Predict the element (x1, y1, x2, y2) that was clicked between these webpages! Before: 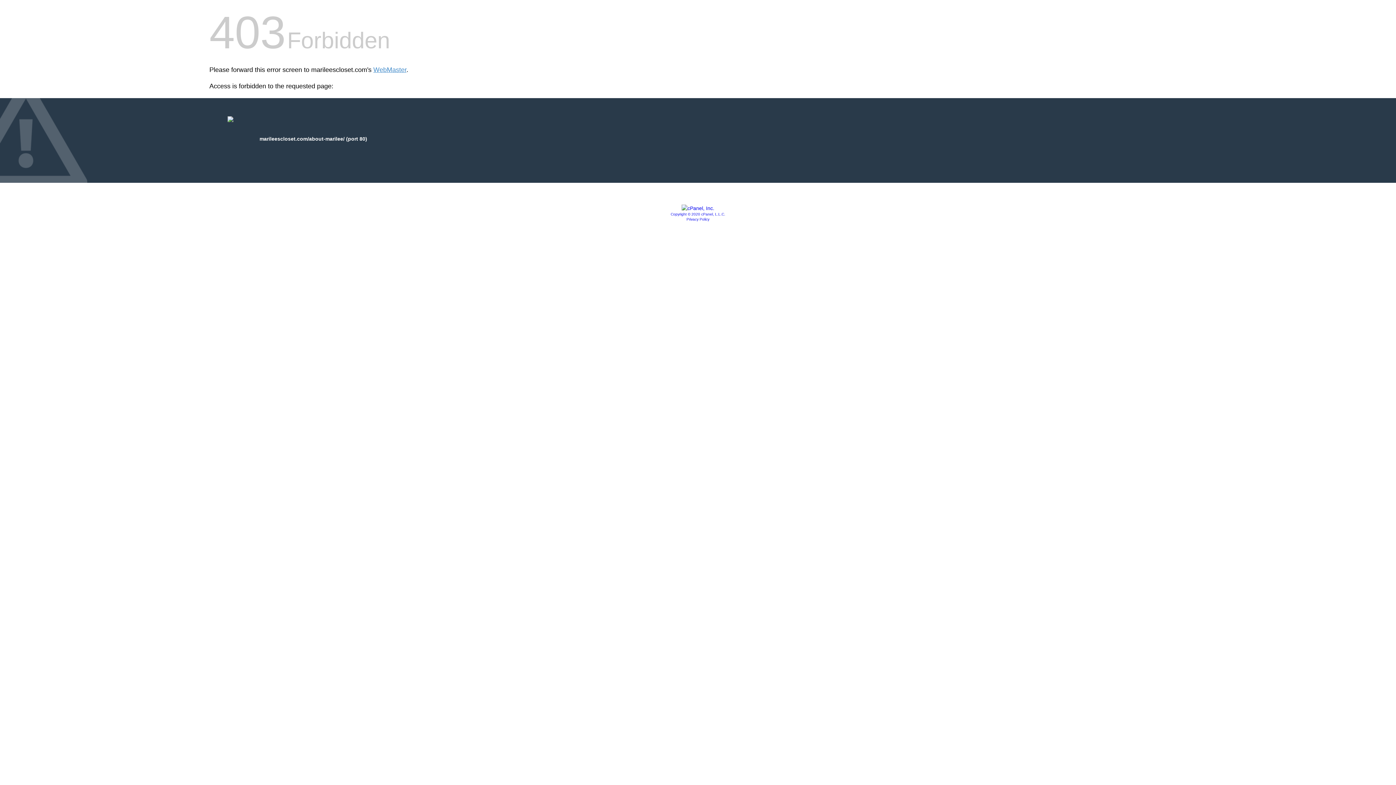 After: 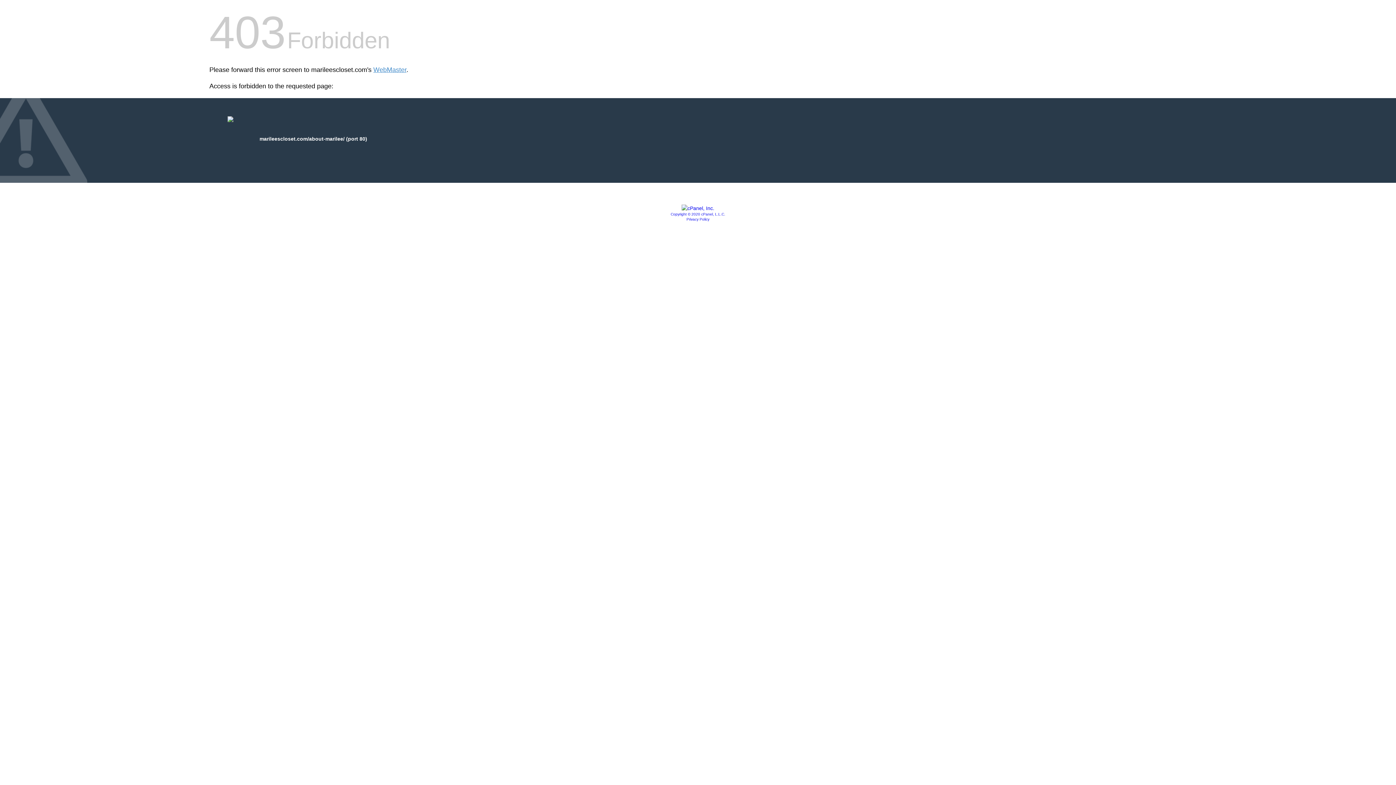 Action: bbox: (681, 205, 714, 211)